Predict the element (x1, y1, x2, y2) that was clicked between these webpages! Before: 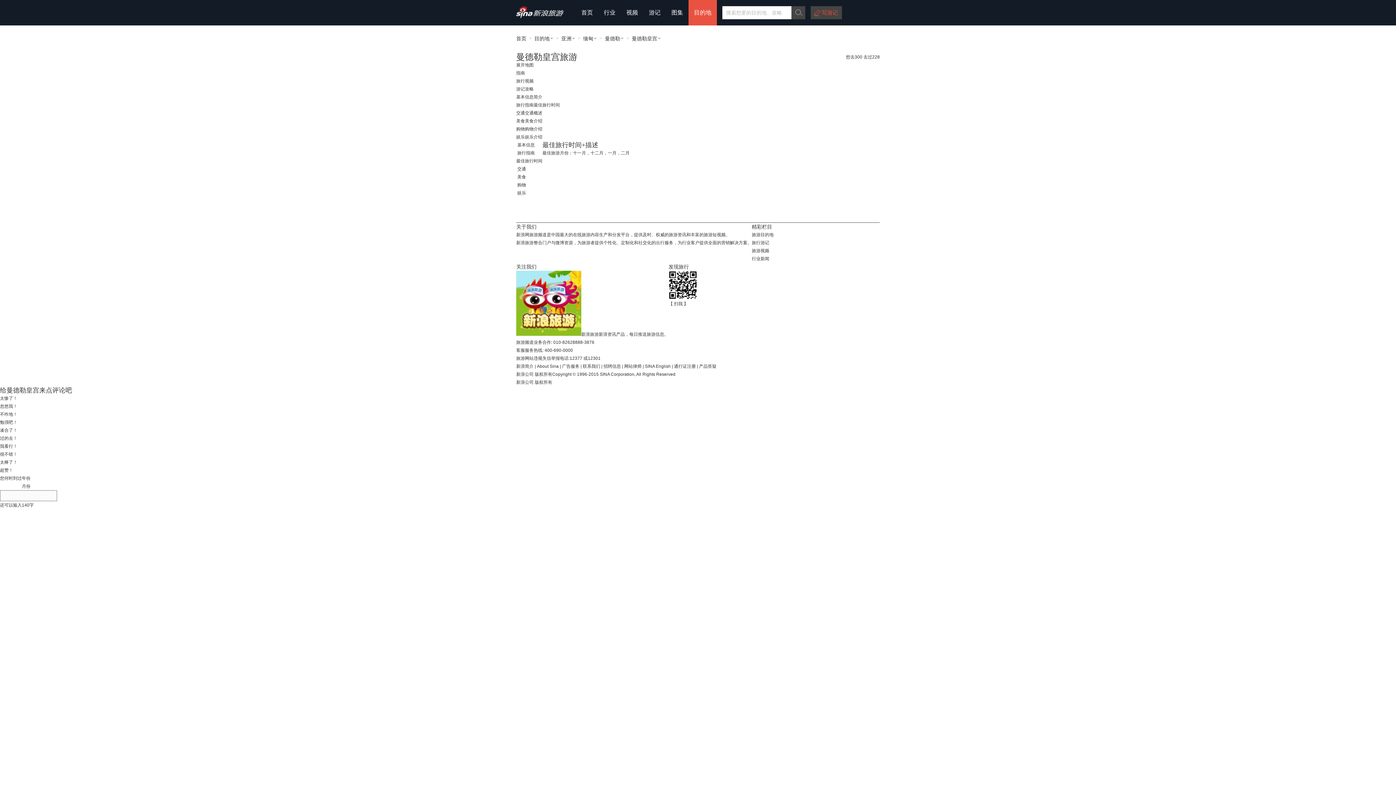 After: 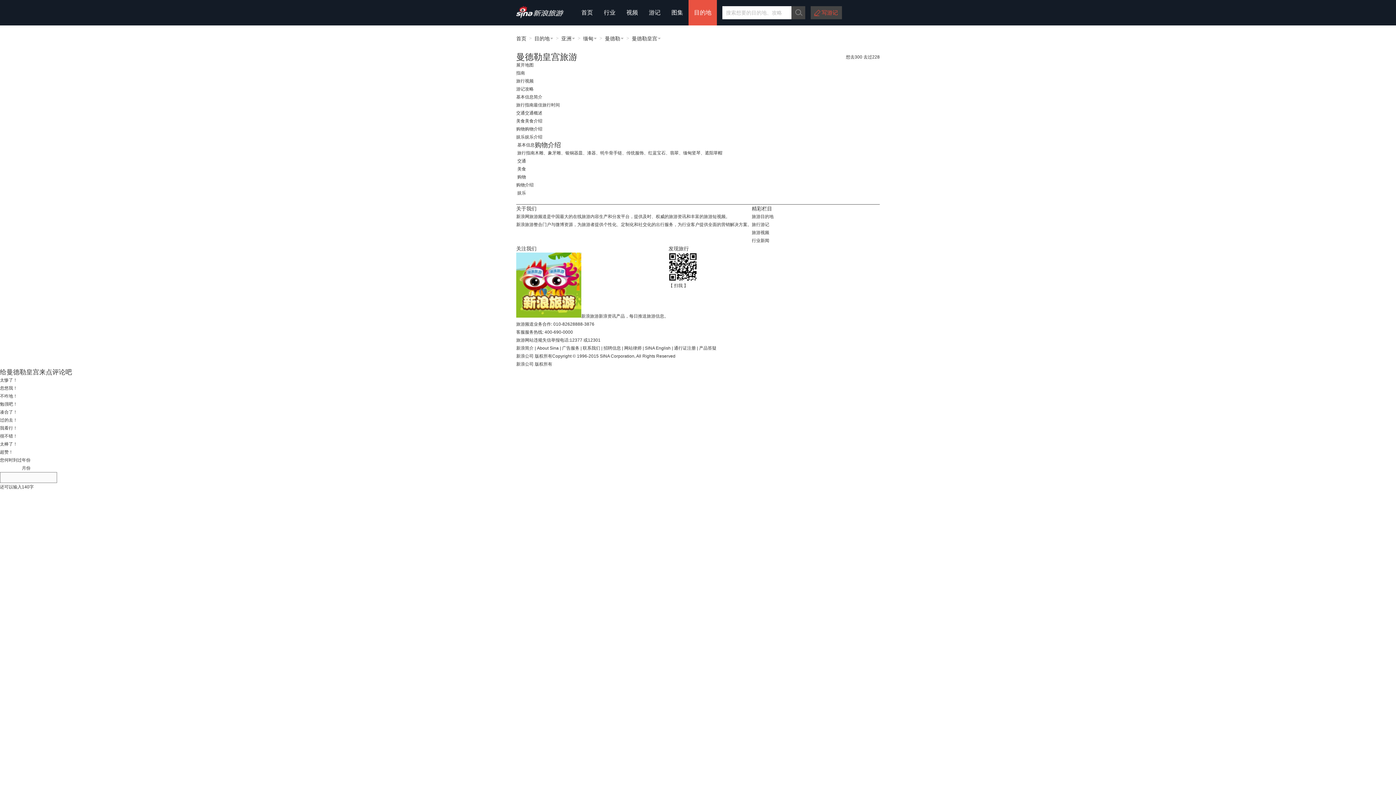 Action: label: 购物介绍 bbox: (525, 126, 542, 131)